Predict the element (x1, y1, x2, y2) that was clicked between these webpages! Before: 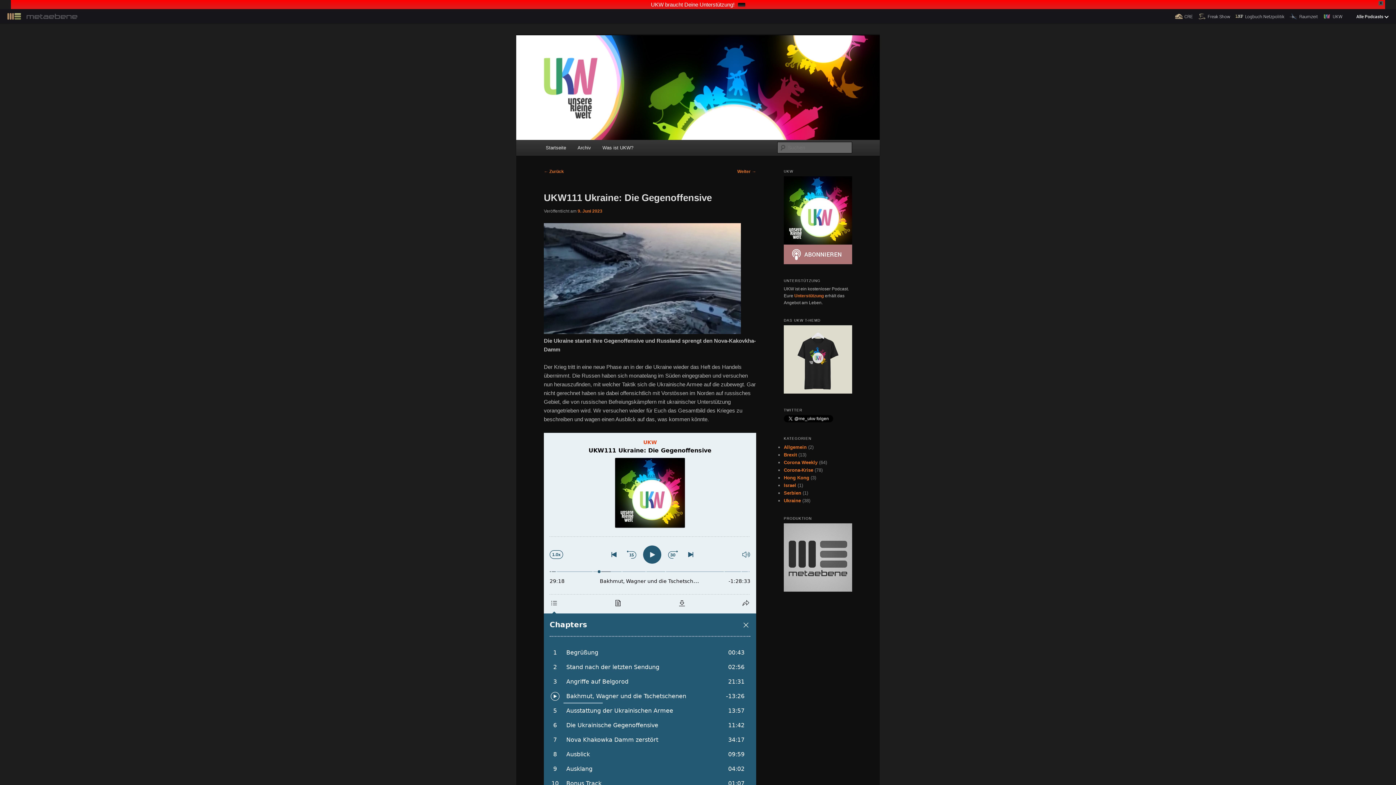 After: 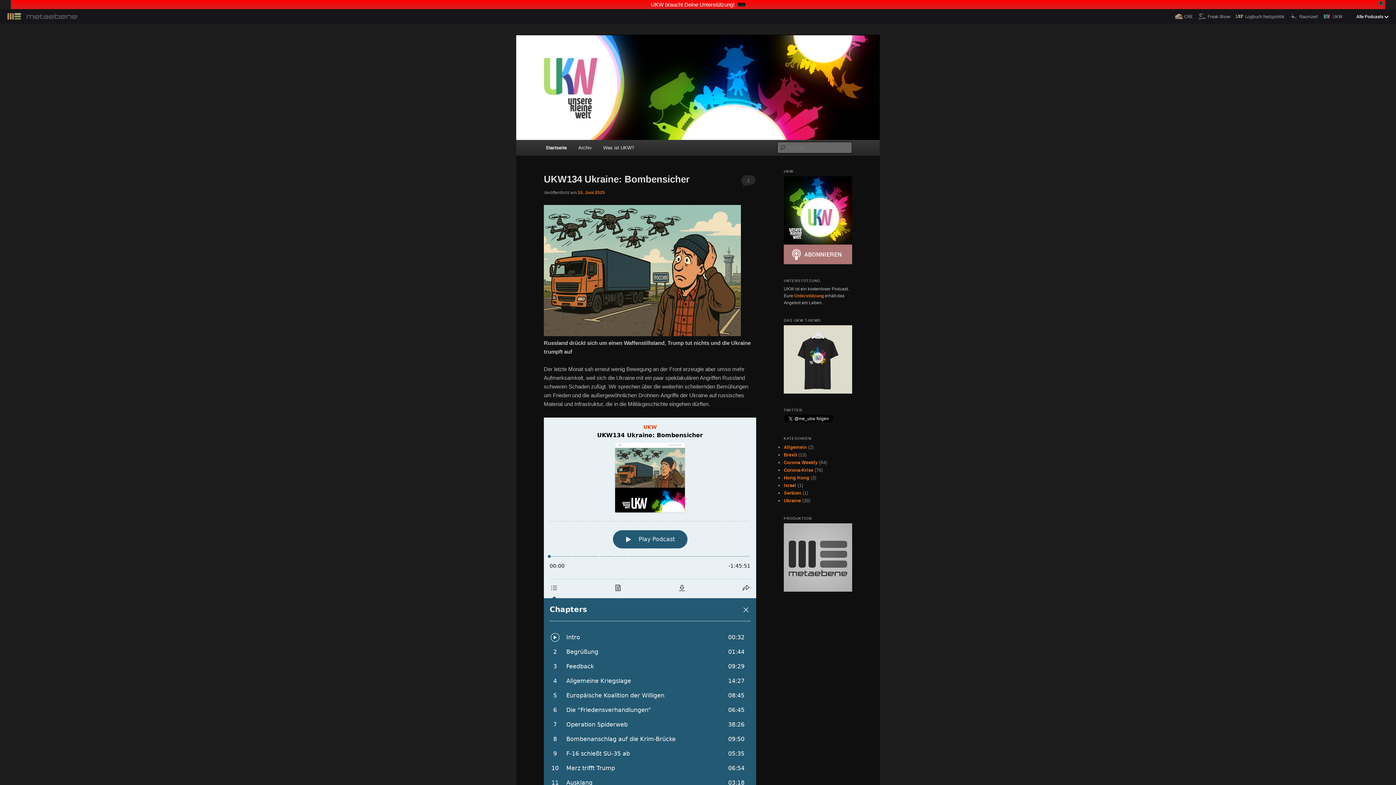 Action: bbox: (1320, 0, 1345, 14) label: UKW